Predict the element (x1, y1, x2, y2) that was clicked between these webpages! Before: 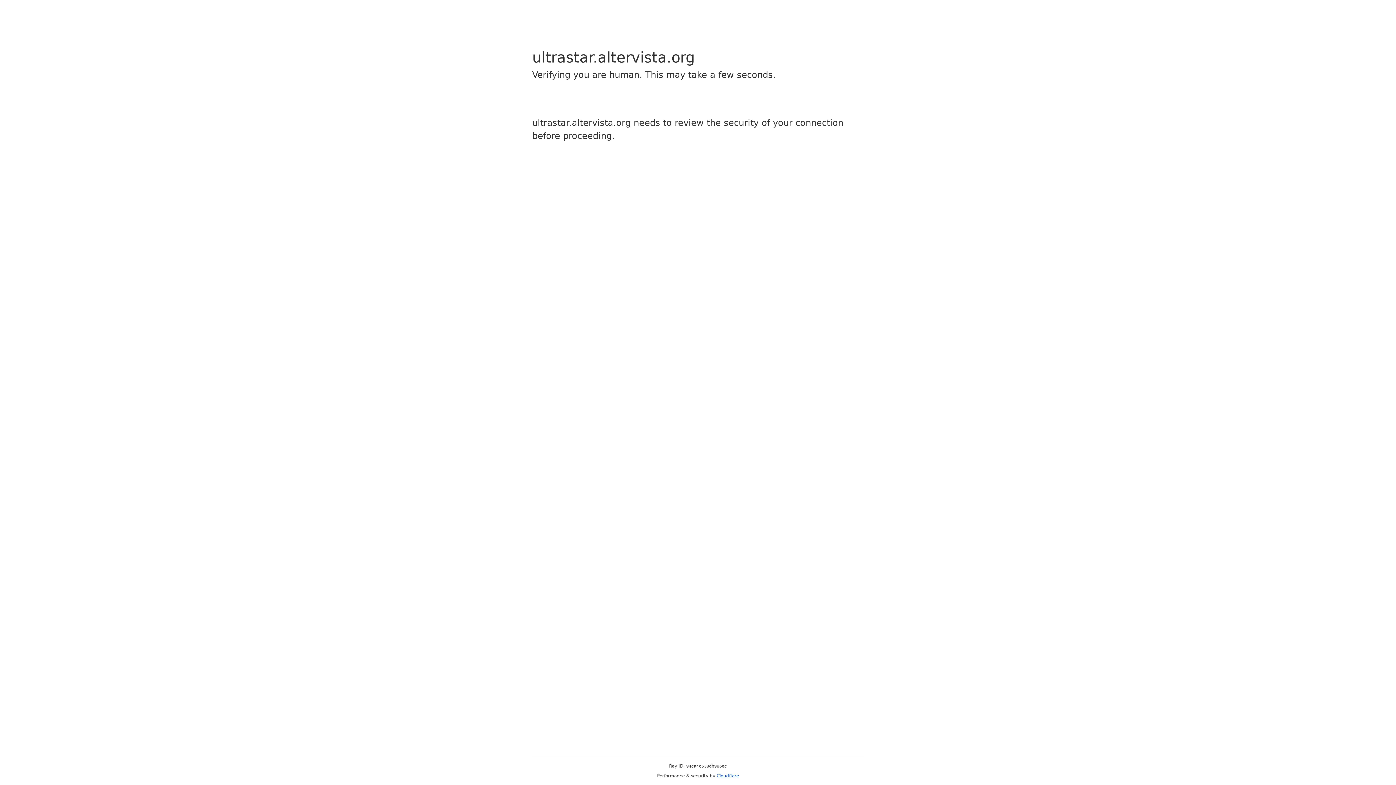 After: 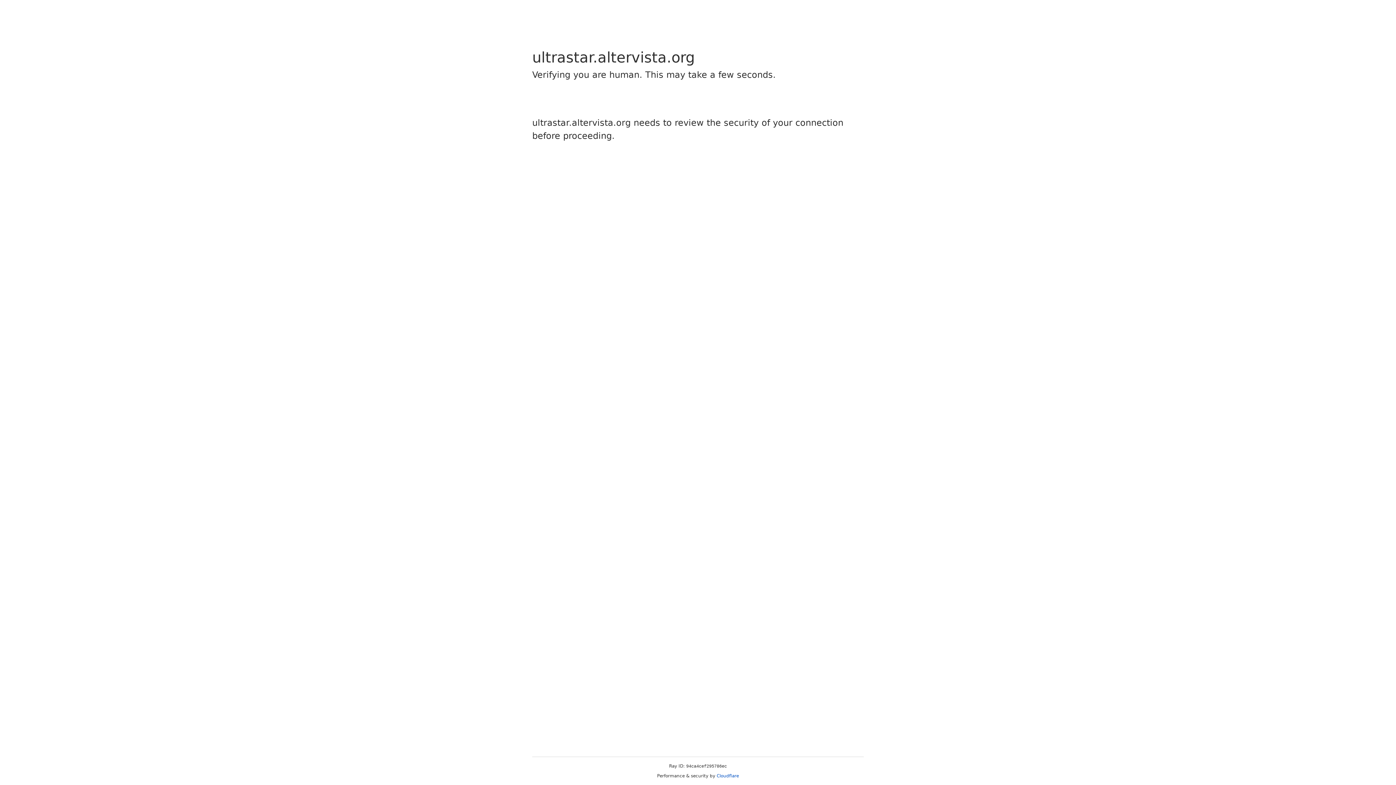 Action: bbox: (716, 773, 739, 778) label: Cloudflare